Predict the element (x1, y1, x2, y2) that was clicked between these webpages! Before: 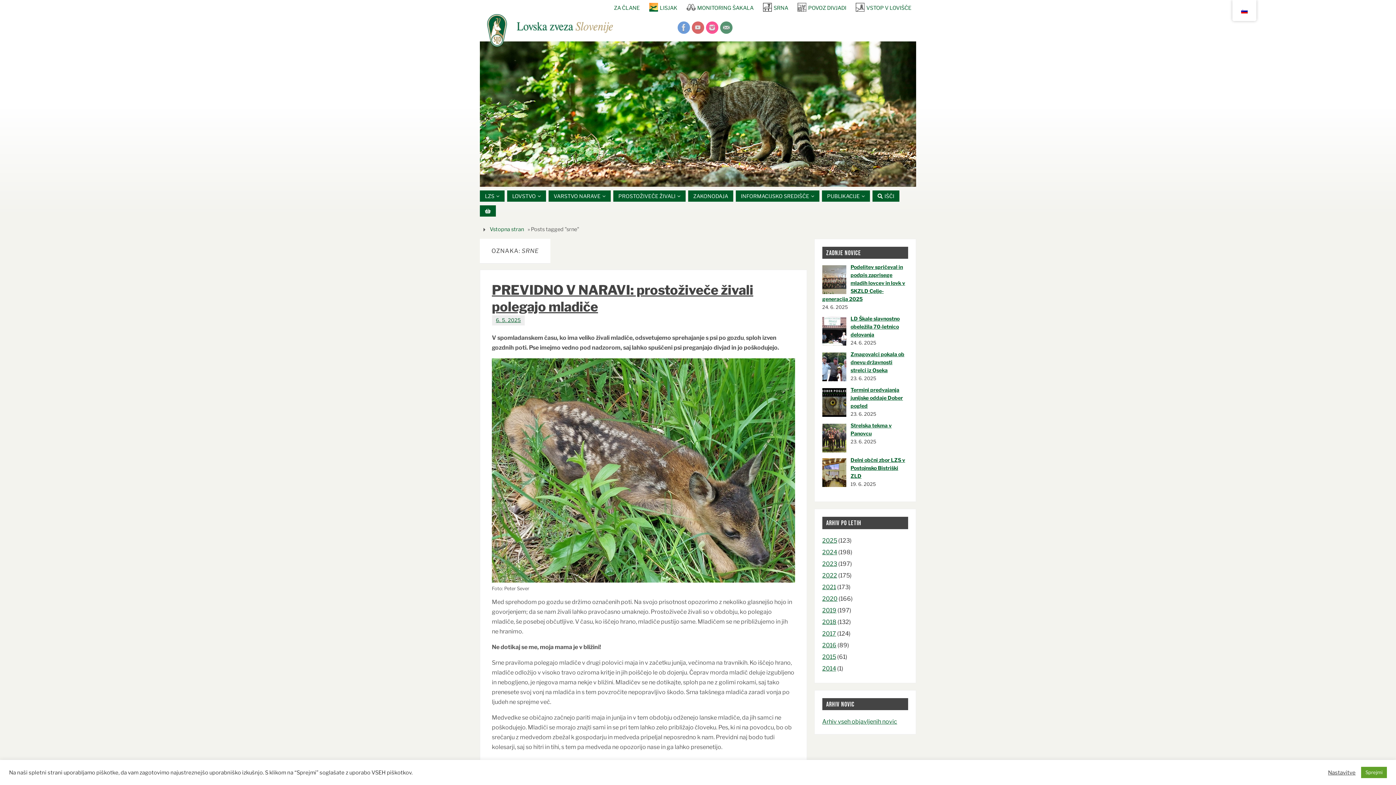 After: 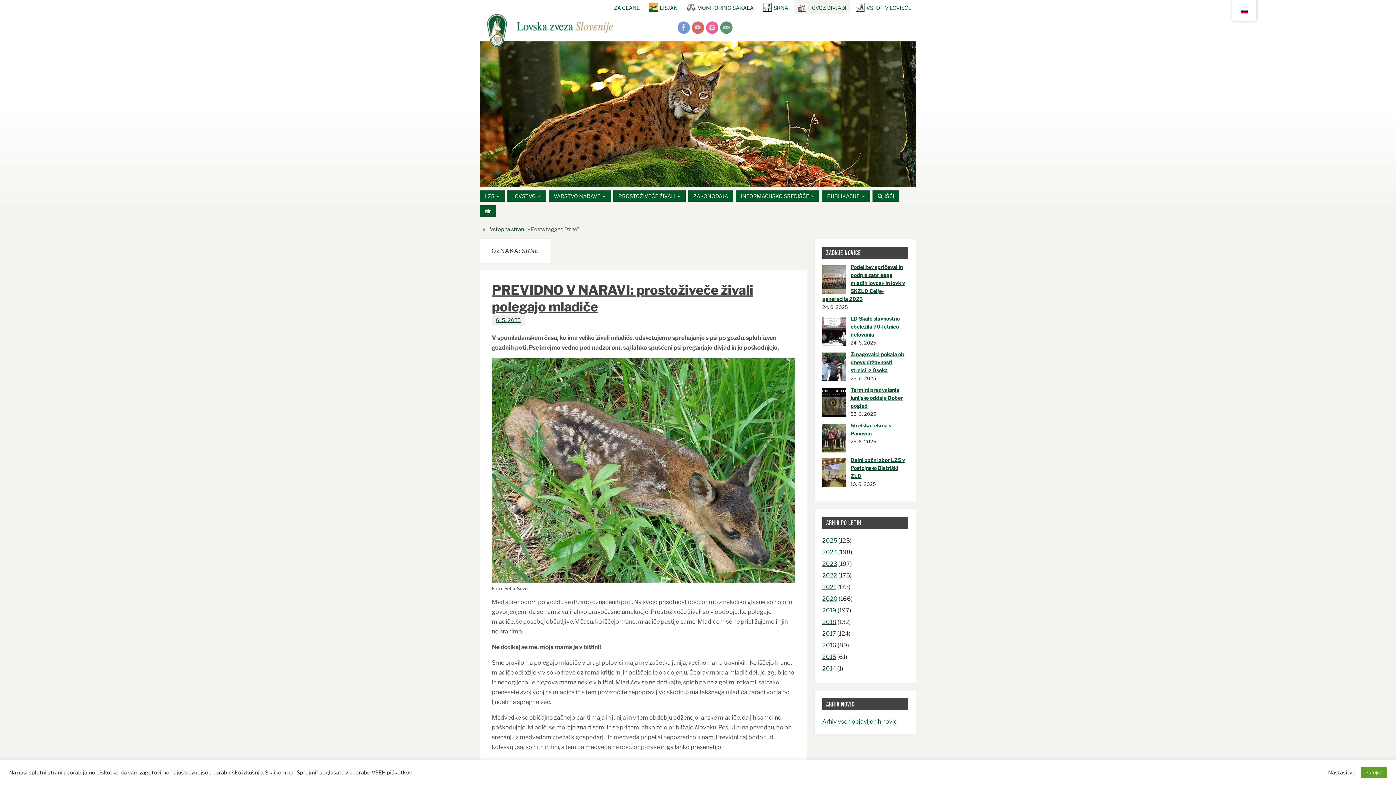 Action: label: POVOZ bbox: (794, 0, 850, 14)